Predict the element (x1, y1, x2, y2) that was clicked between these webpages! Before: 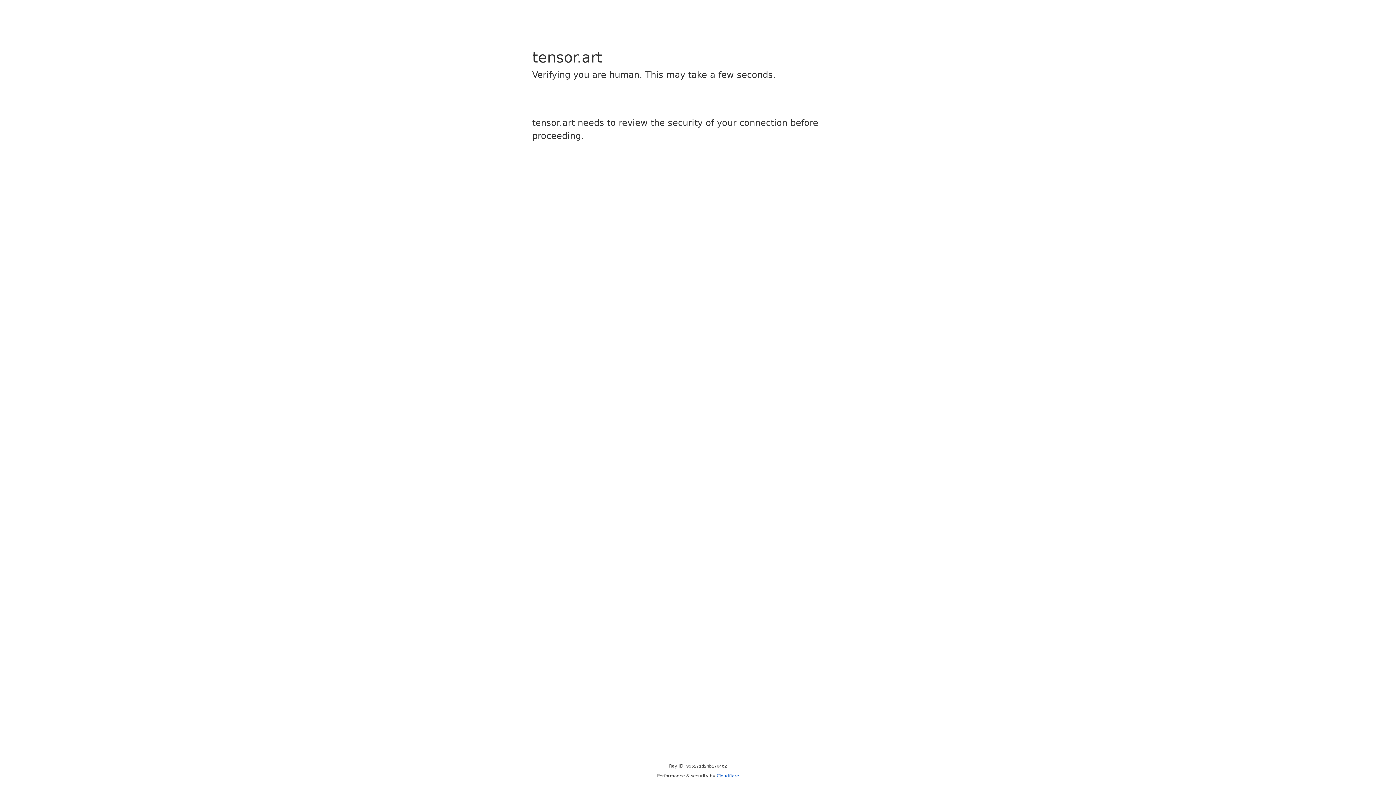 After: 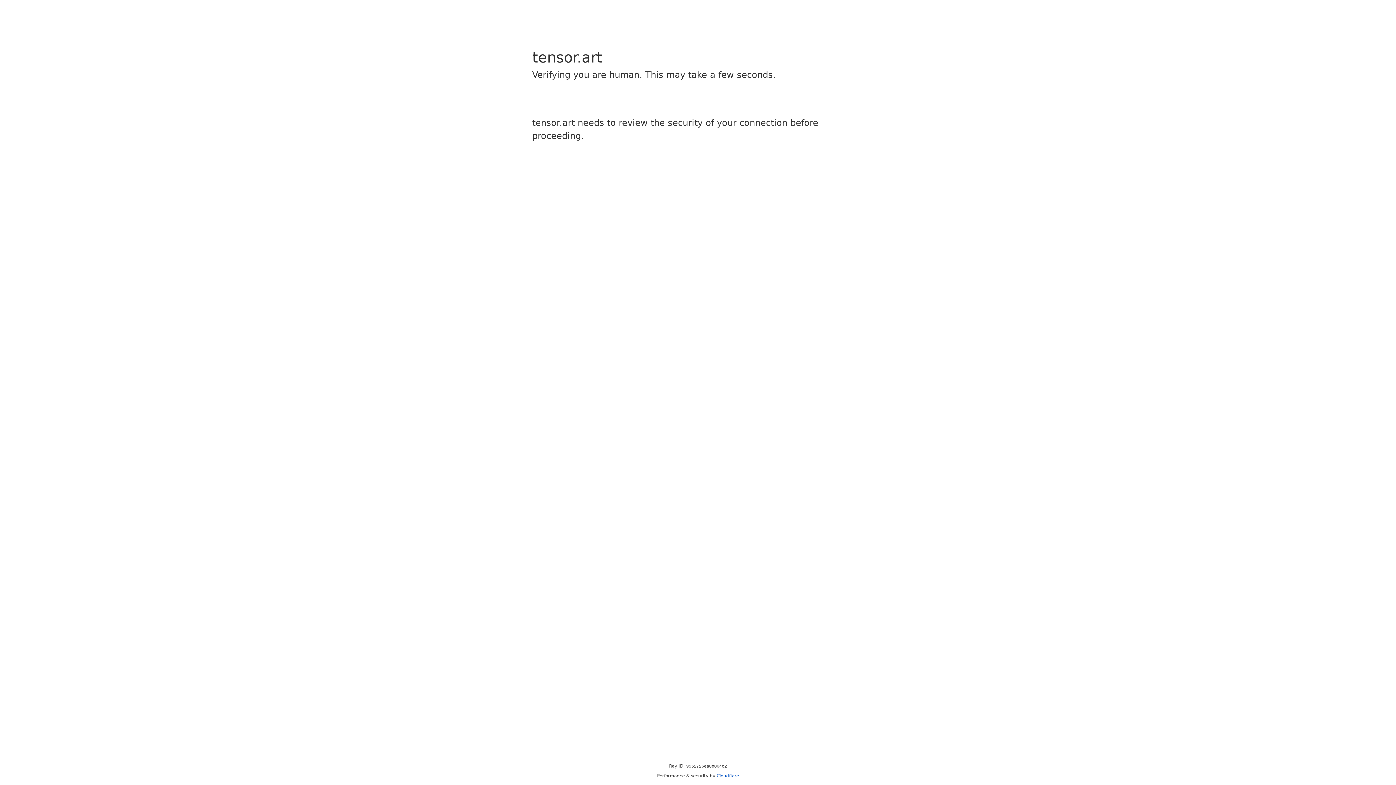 Action: label: Cloudflare bbox: (716, 773, 739, 778)